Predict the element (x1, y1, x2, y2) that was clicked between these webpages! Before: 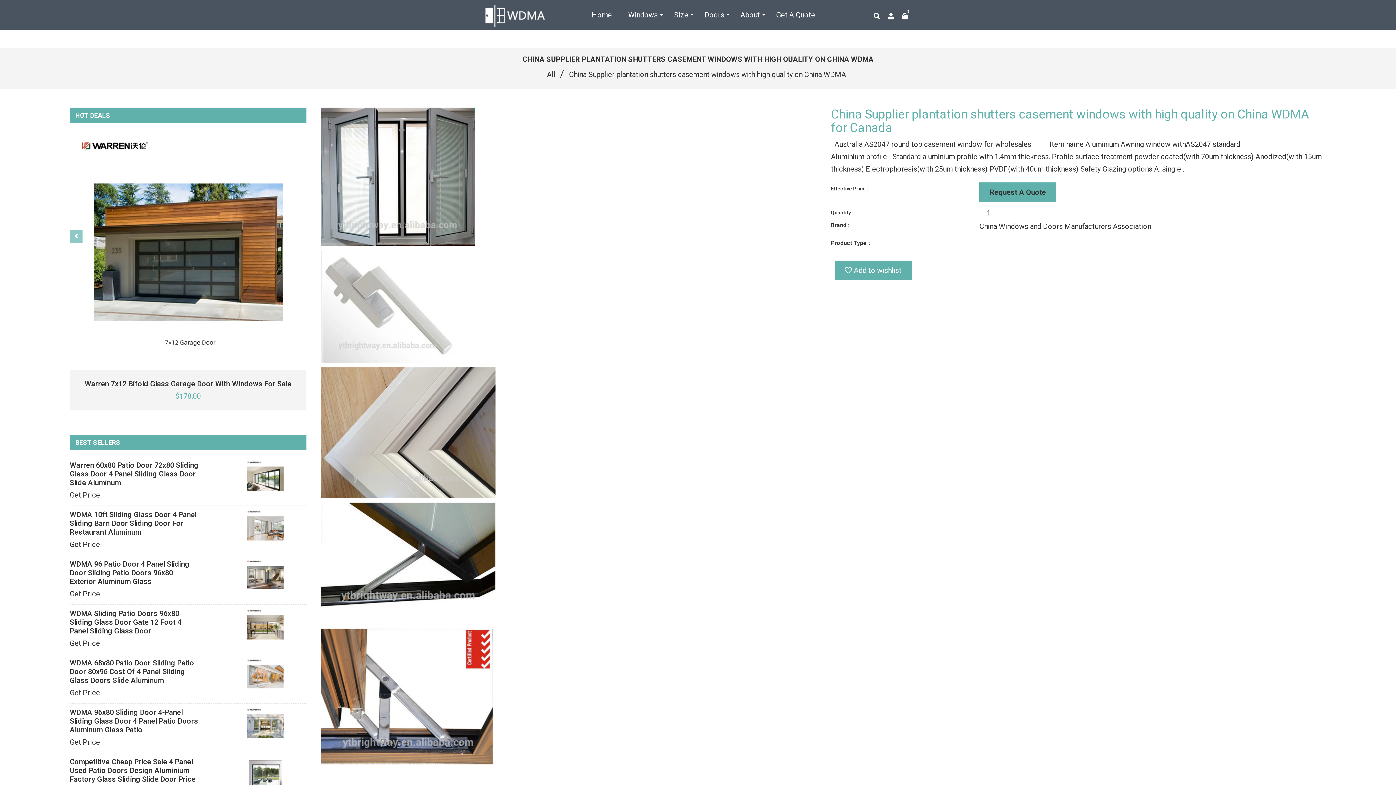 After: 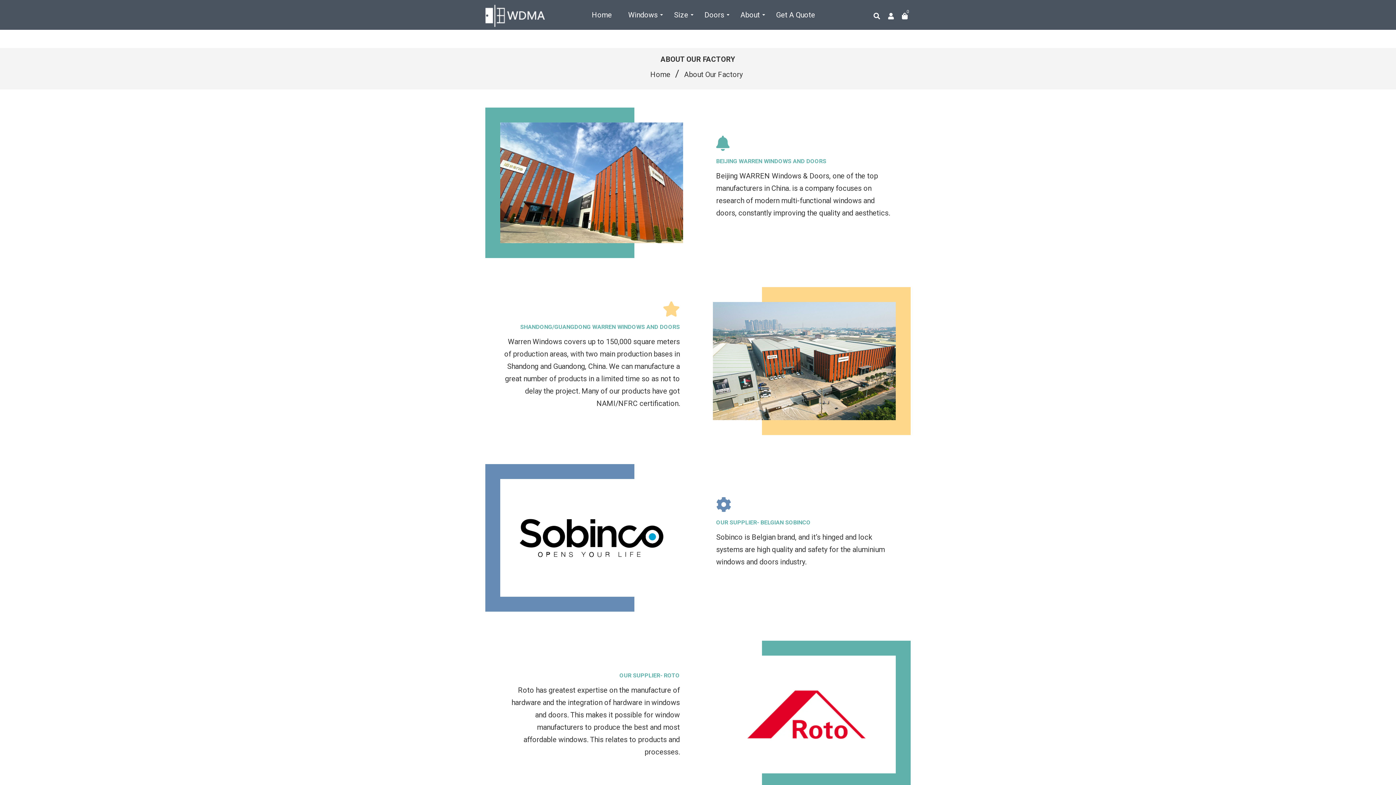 Action: label: About bbox: (733, 0, 767, 29)